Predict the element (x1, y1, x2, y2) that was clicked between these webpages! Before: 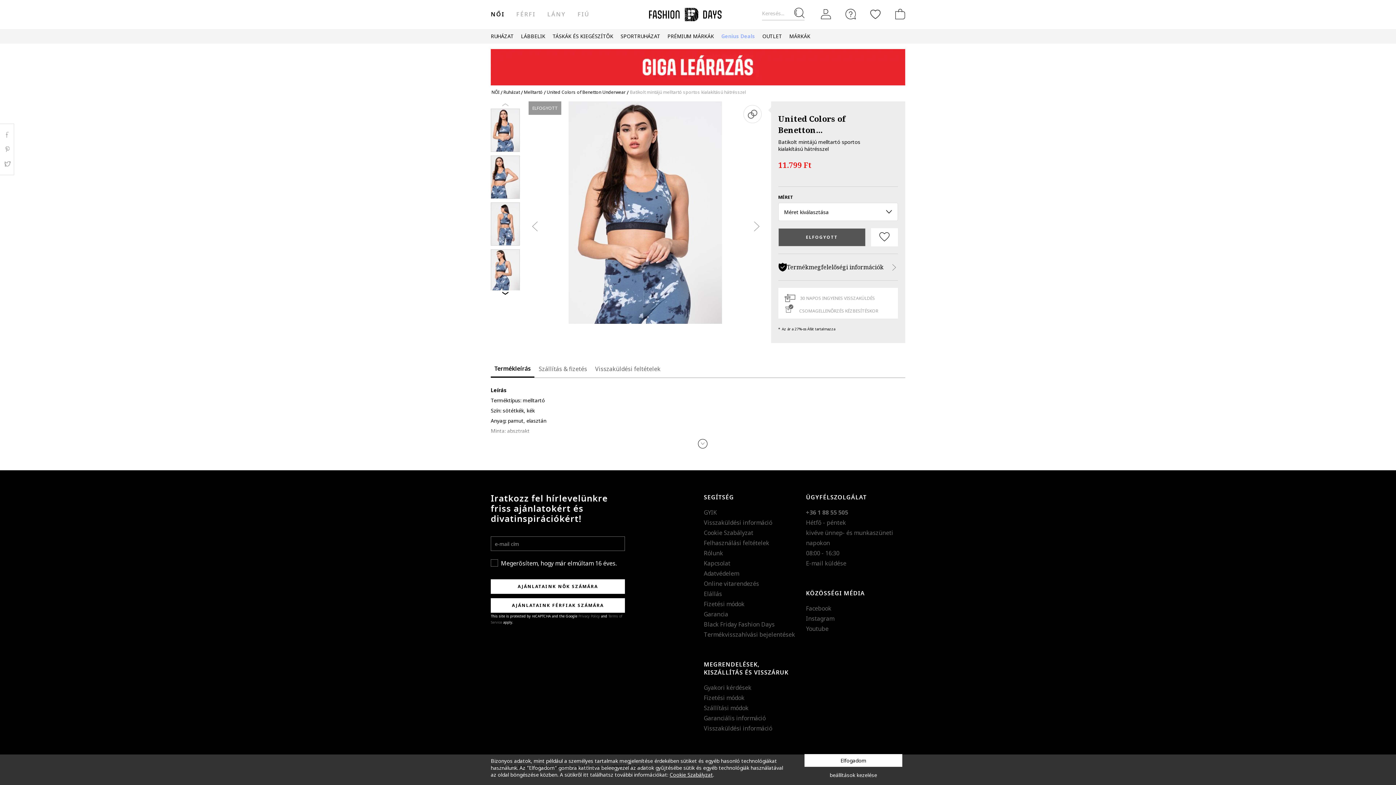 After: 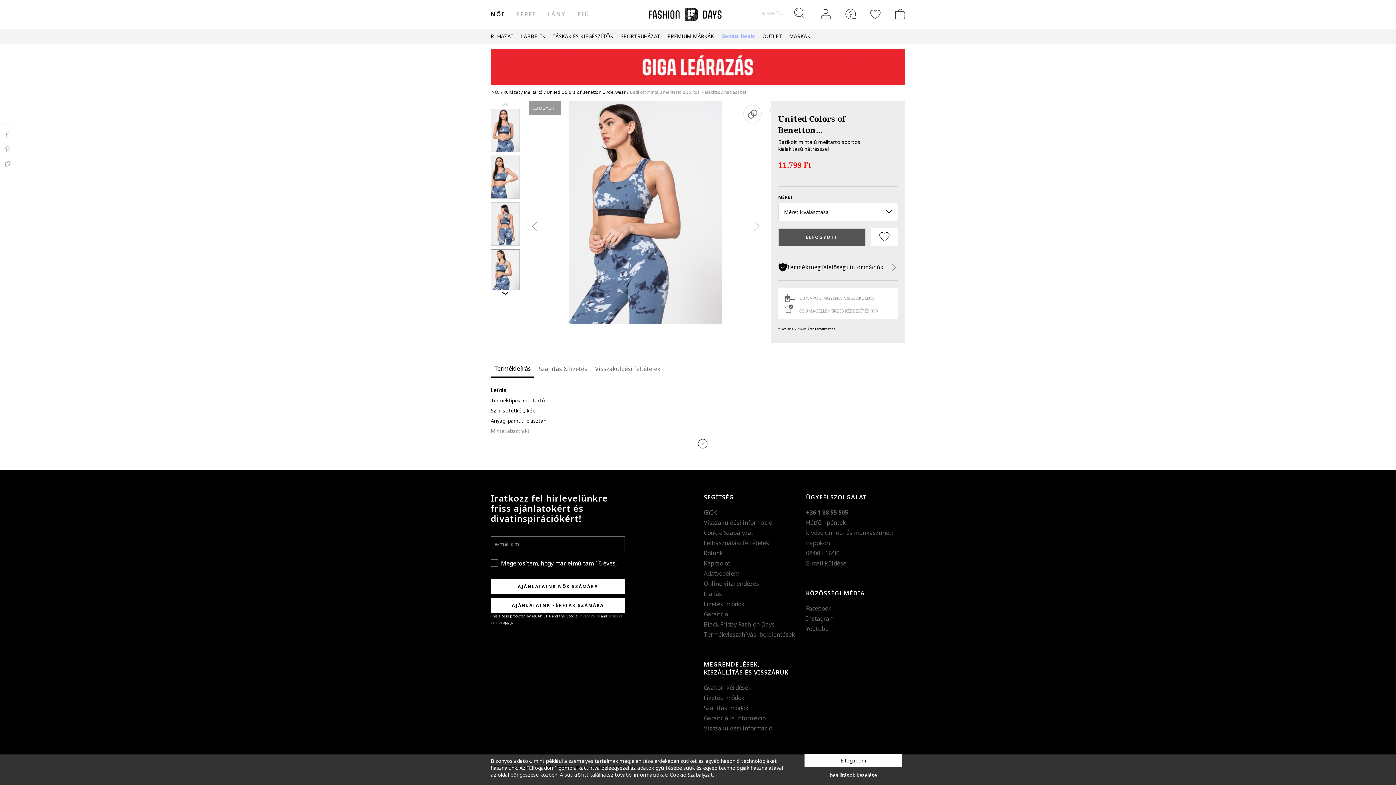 Action: bbox: (490, 267, 520, 273)